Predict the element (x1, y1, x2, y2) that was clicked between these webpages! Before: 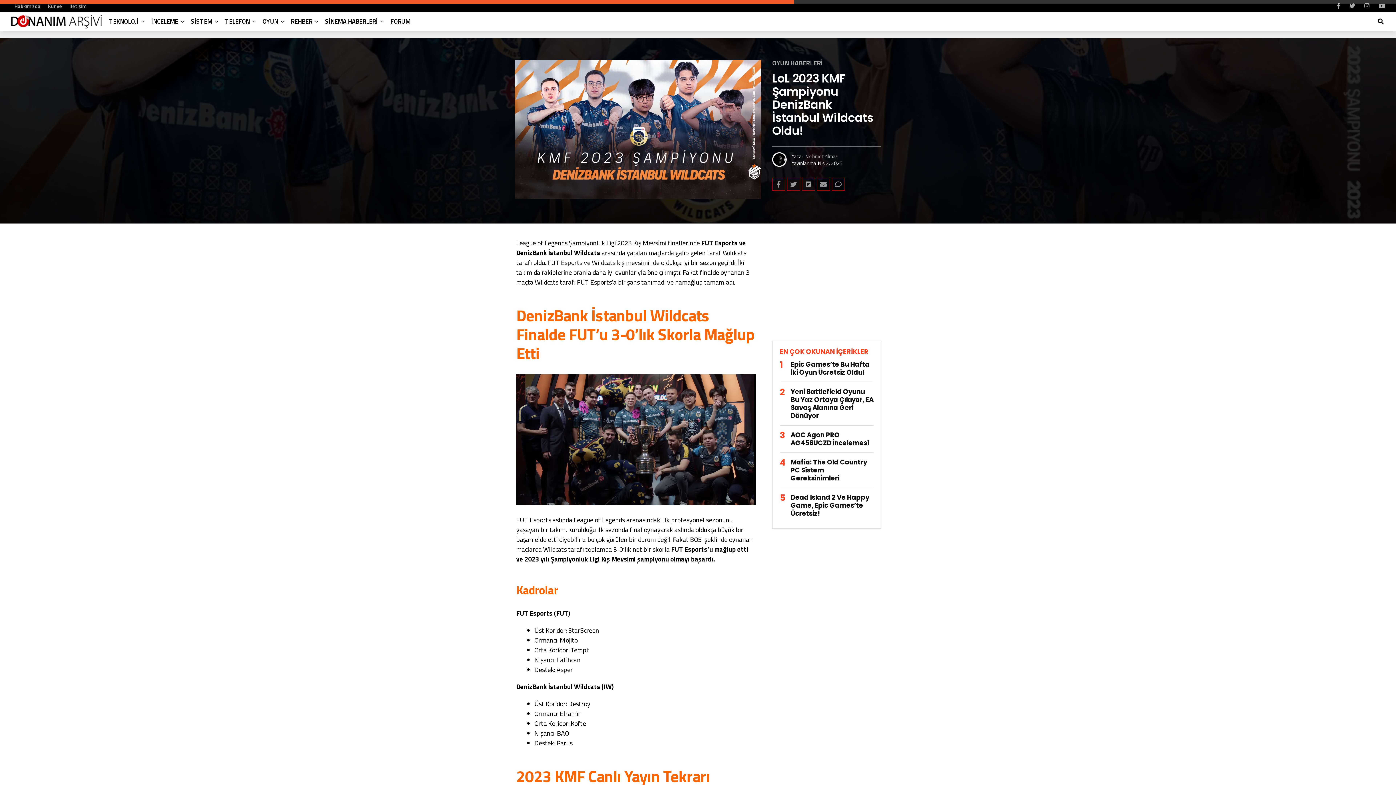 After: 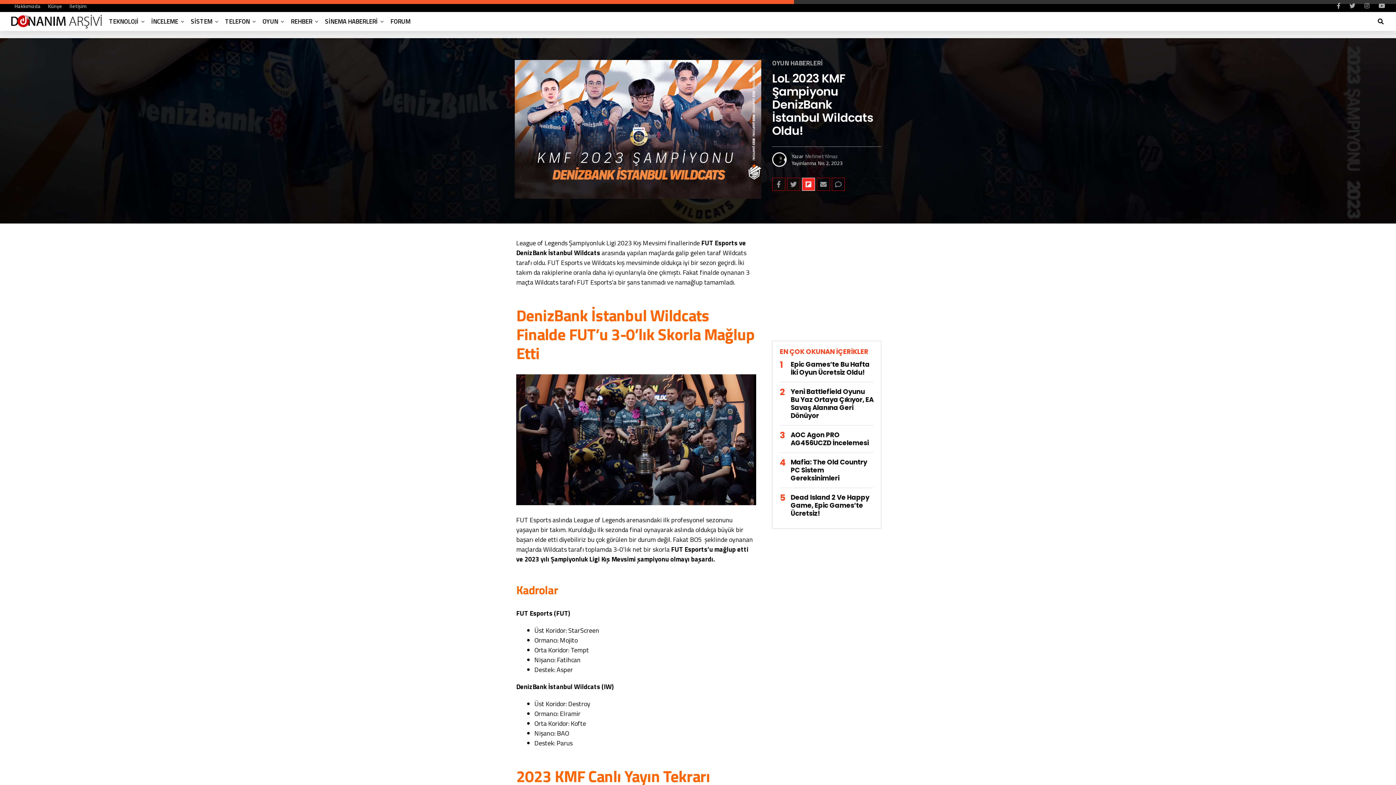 Action: bbox: (802, 177, 815, 190)